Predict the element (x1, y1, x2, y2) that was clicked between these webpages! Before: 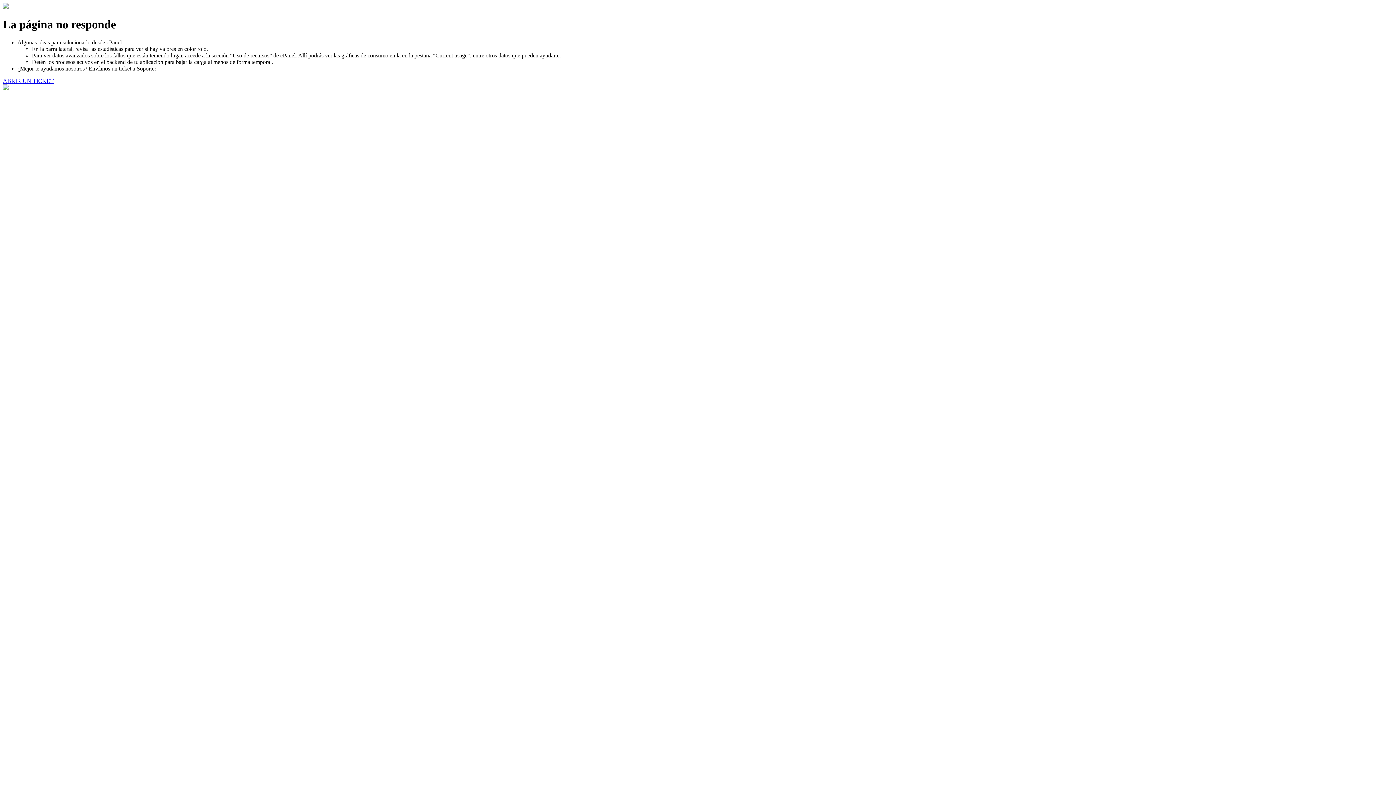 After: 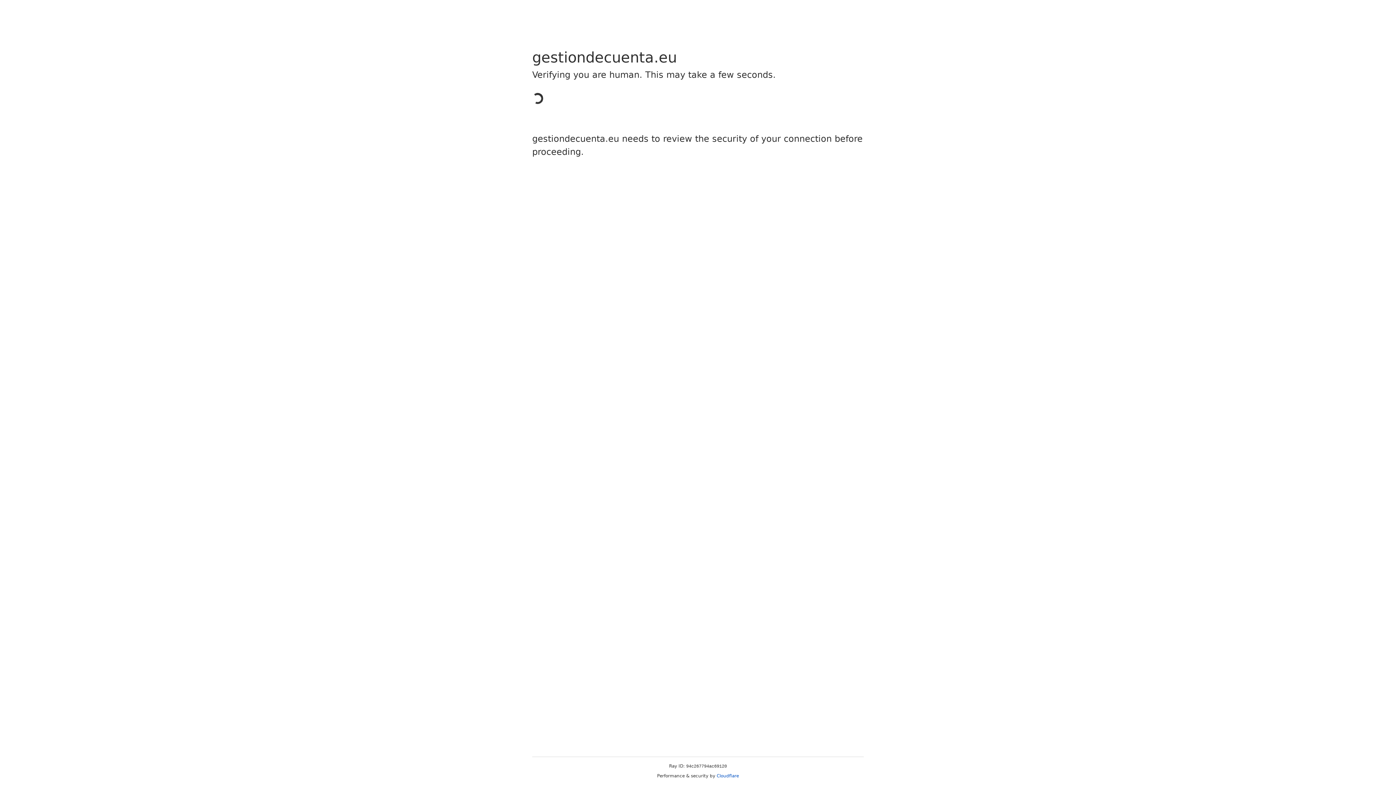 Action: label: ABRIR UN TICKET bbox: (2, 77, 53, 83)